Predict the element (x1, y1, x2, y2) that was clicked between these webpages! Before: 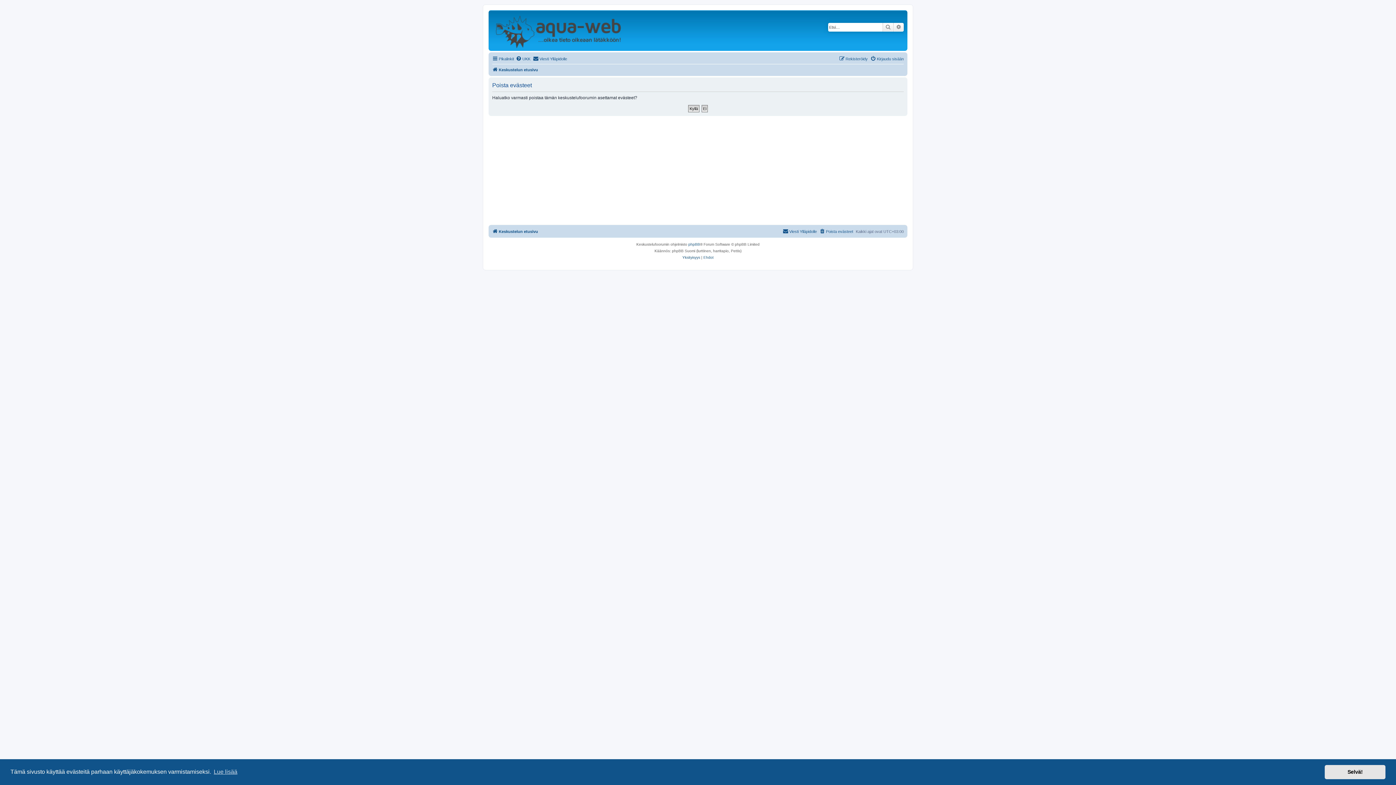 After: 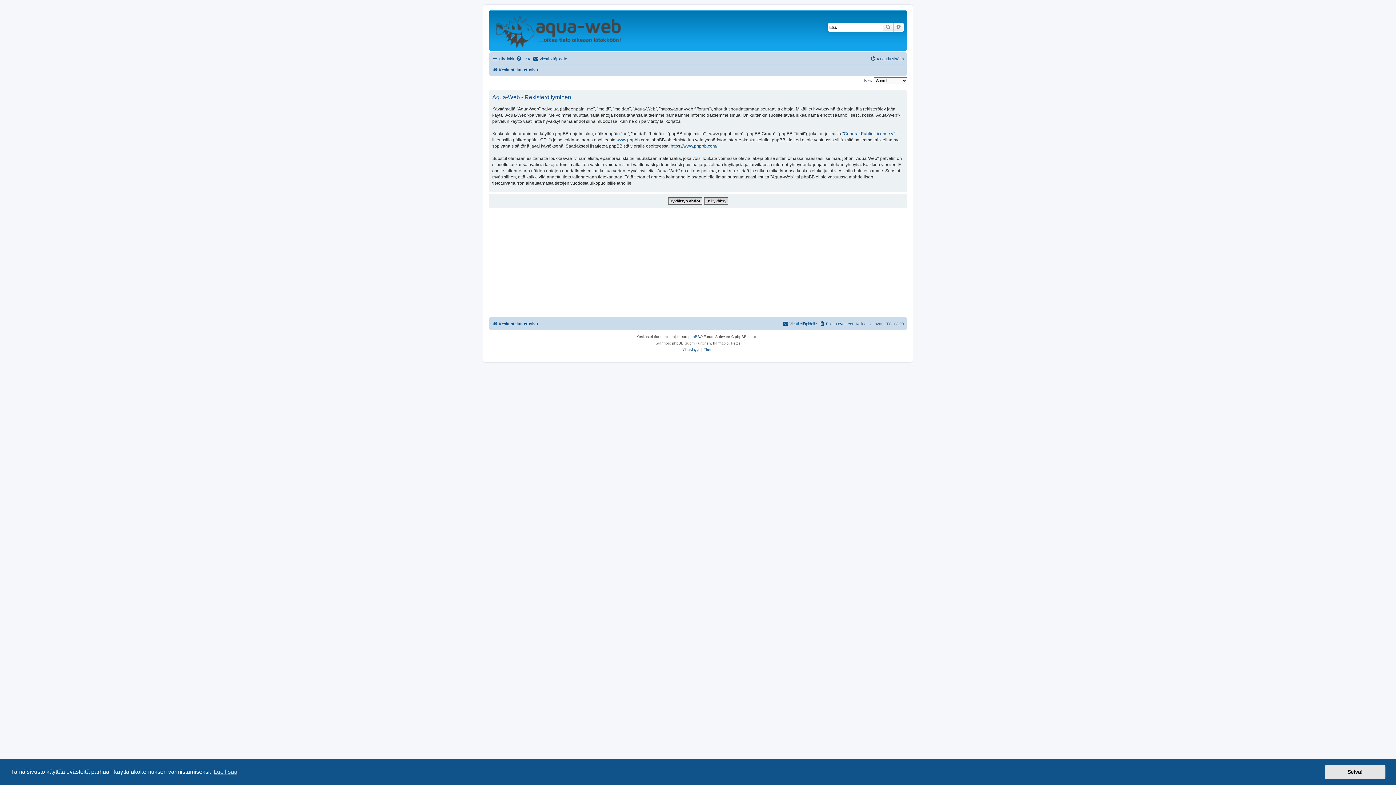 Action: label: Rekisteröidy bbox: (839, 54, 868, 63)